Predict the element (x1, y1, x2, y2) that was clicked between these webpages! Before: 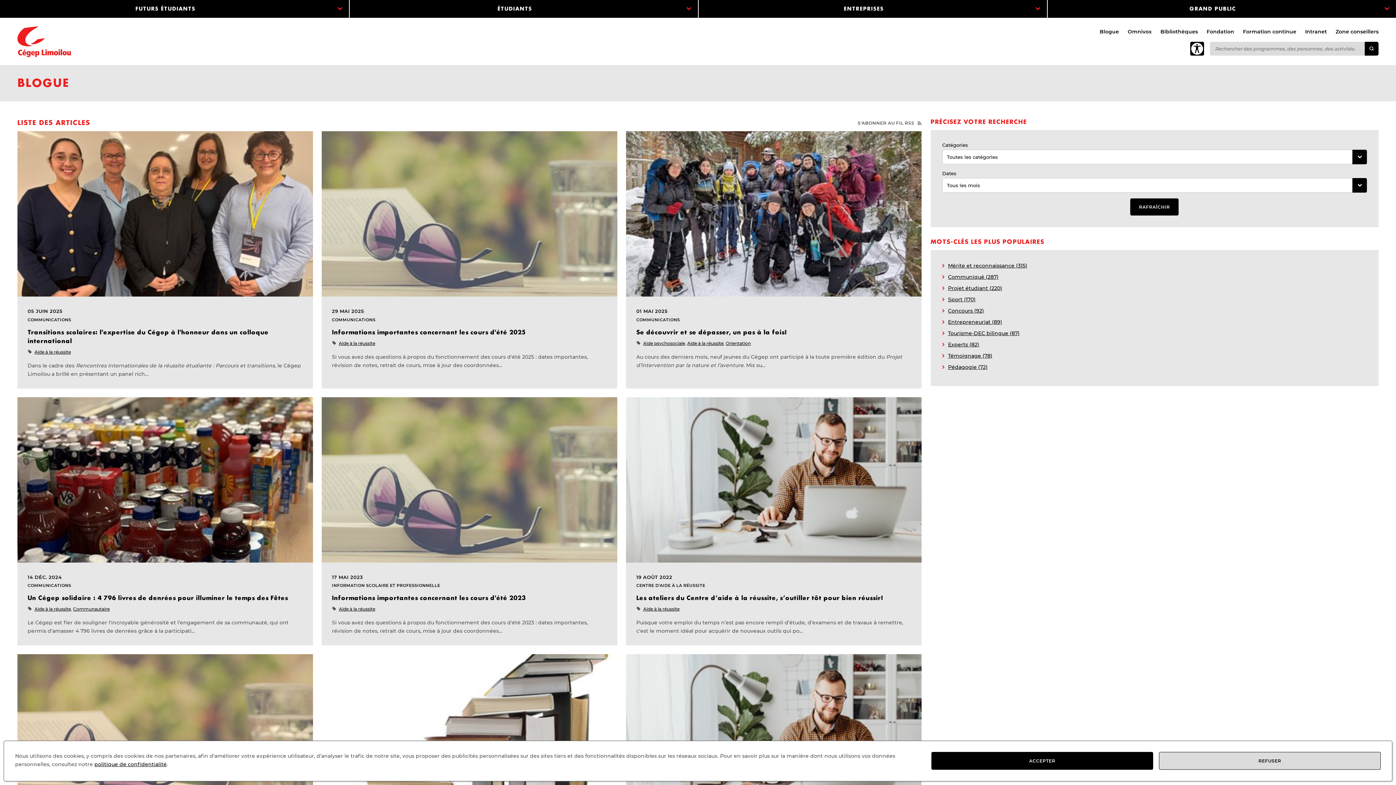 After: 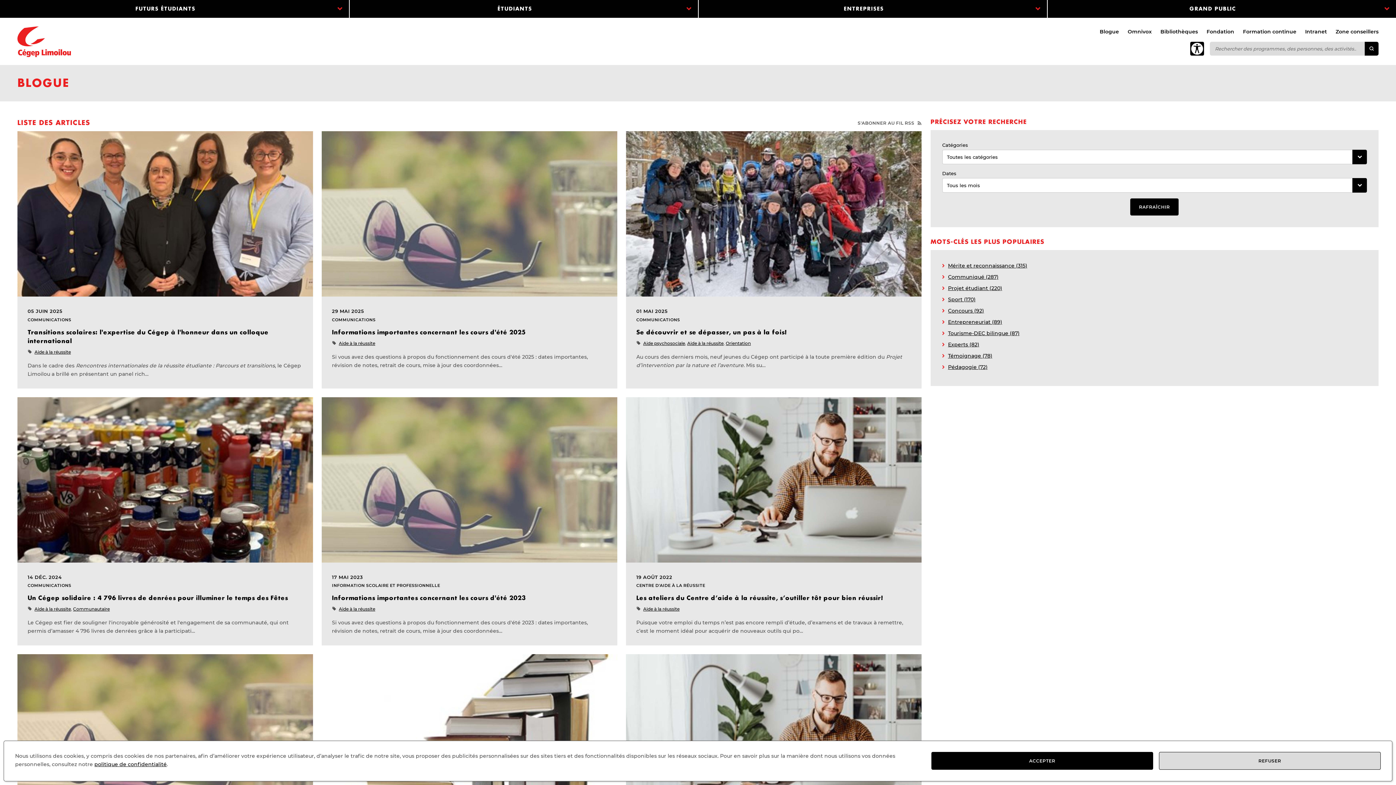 Action: label: Accéder à d'autres articles ayant l'étiquette Aide à la réussite bbox: (338, 606, 375, 612)